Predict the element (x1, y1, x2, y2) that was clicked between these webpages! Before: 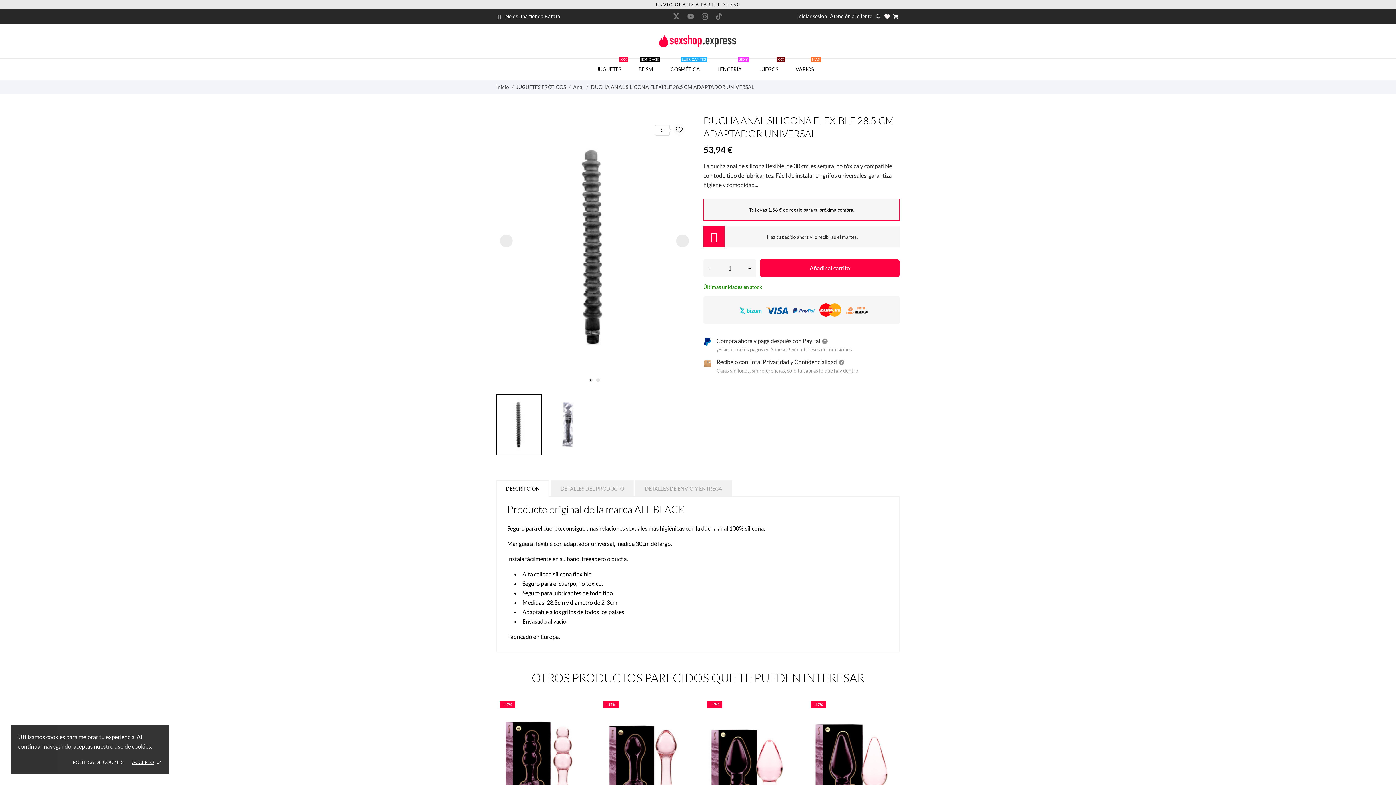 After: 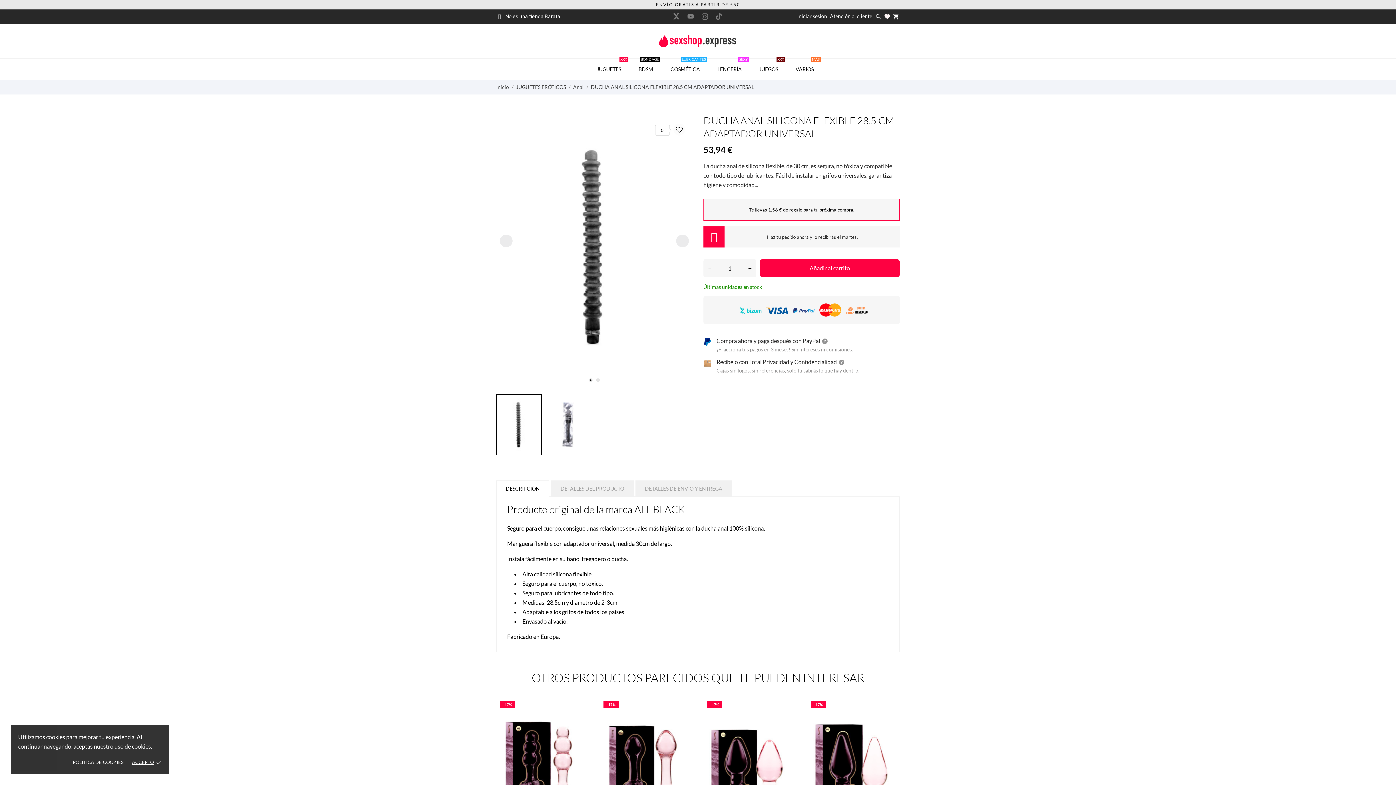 Action: bbox: (496, 480, 549, 496) label: DESCRIPCIÓN